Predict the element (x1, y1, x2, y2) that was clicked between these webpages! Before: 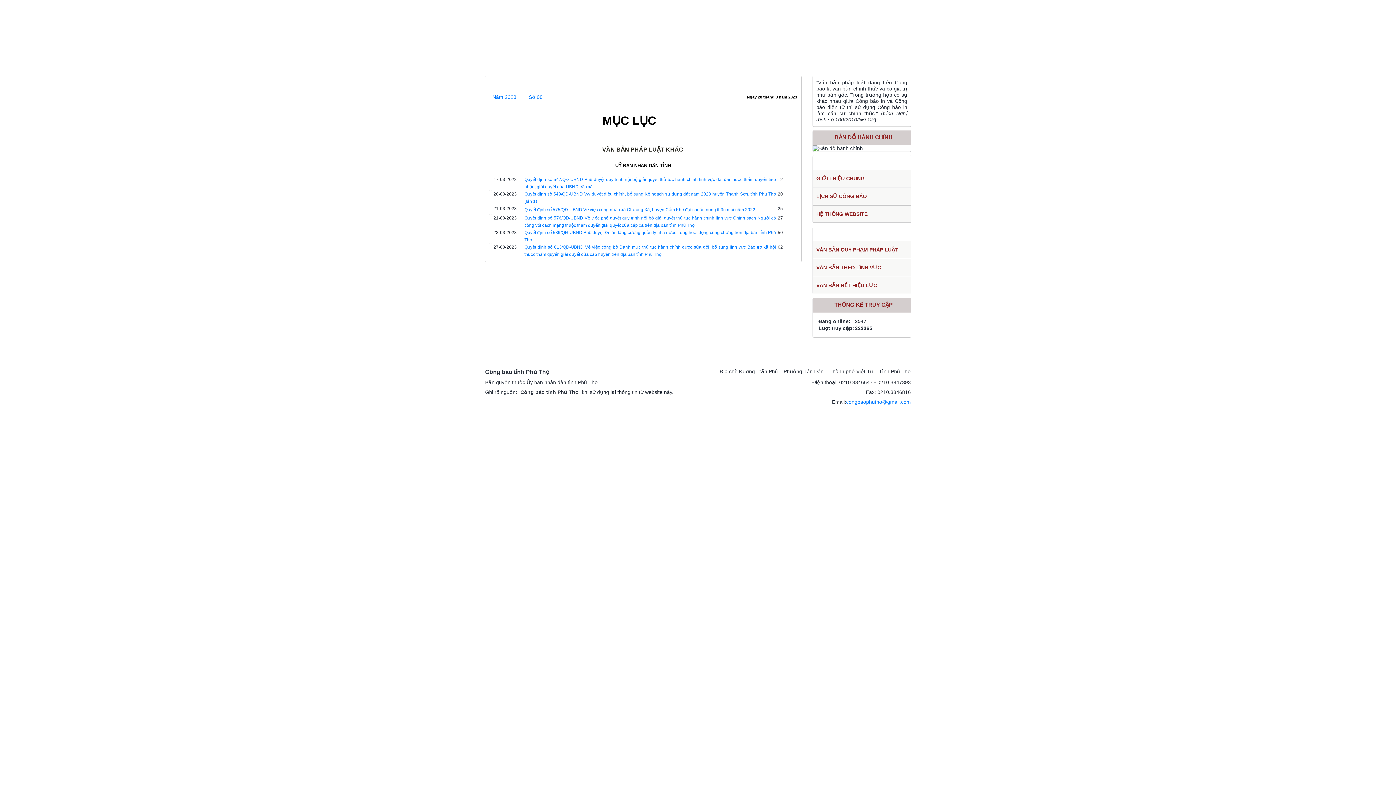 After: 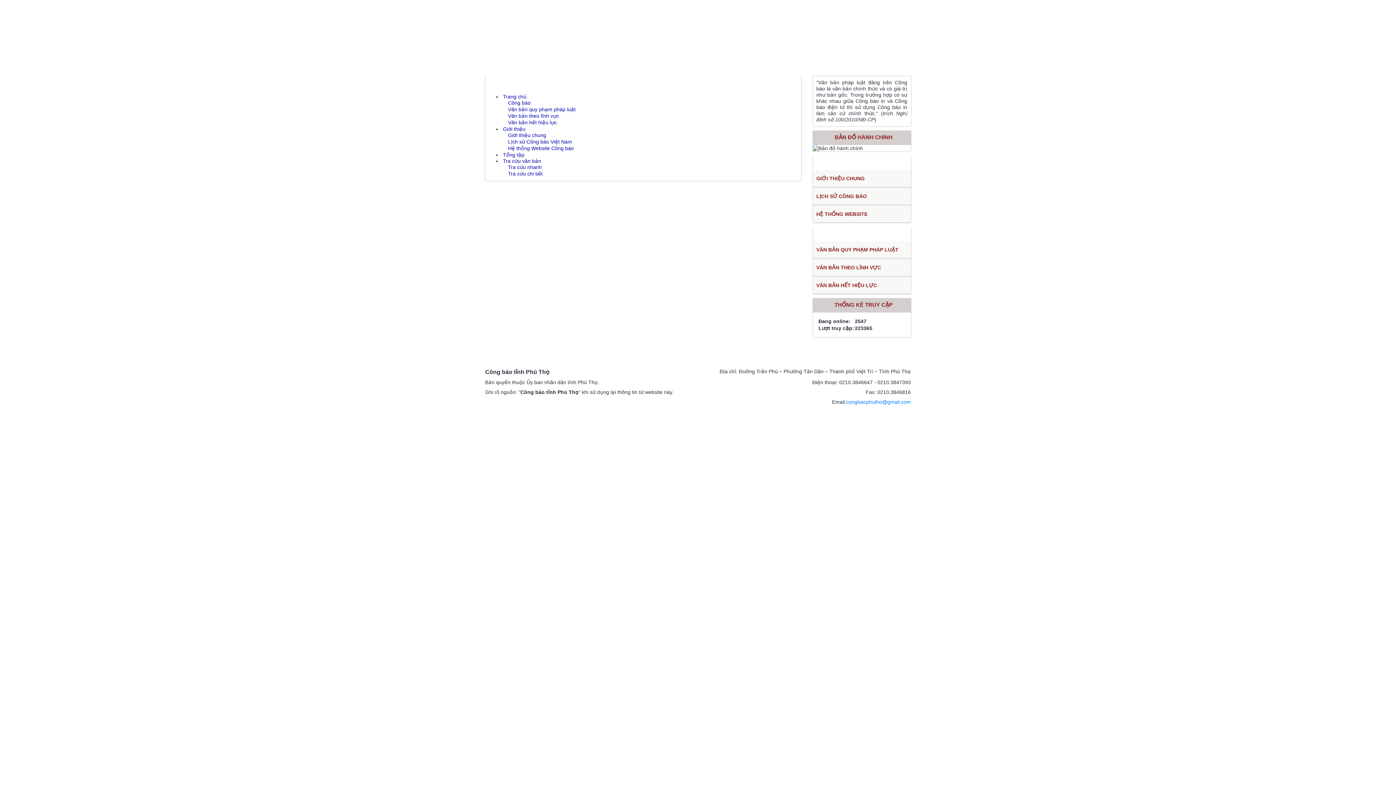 Action: bbox: (872, 57, 906, 63) label: SƠ ĐỒ SITE